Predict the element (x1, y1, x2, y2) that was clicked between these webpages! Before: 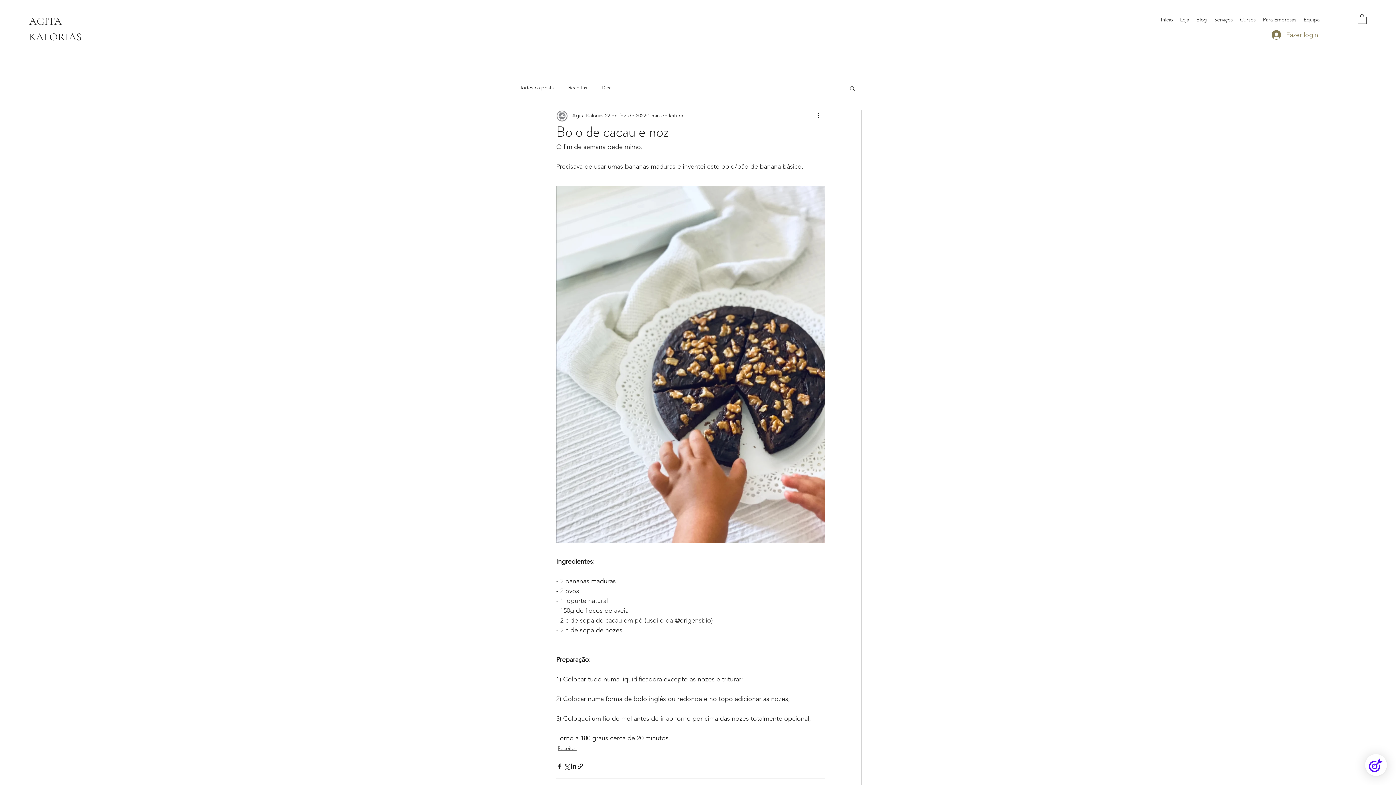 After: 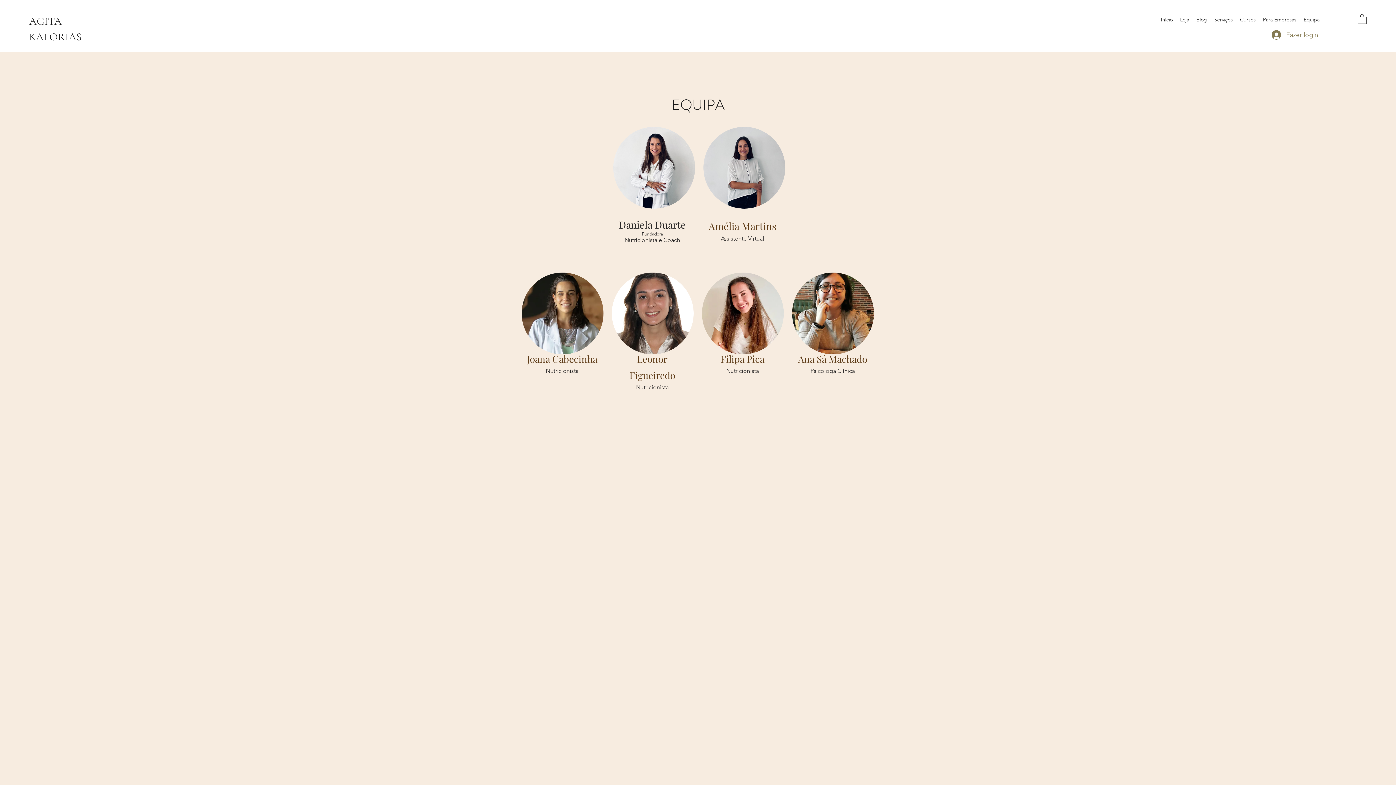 Action: label: Equipa bbox: (1300, 14, 1323, 25)